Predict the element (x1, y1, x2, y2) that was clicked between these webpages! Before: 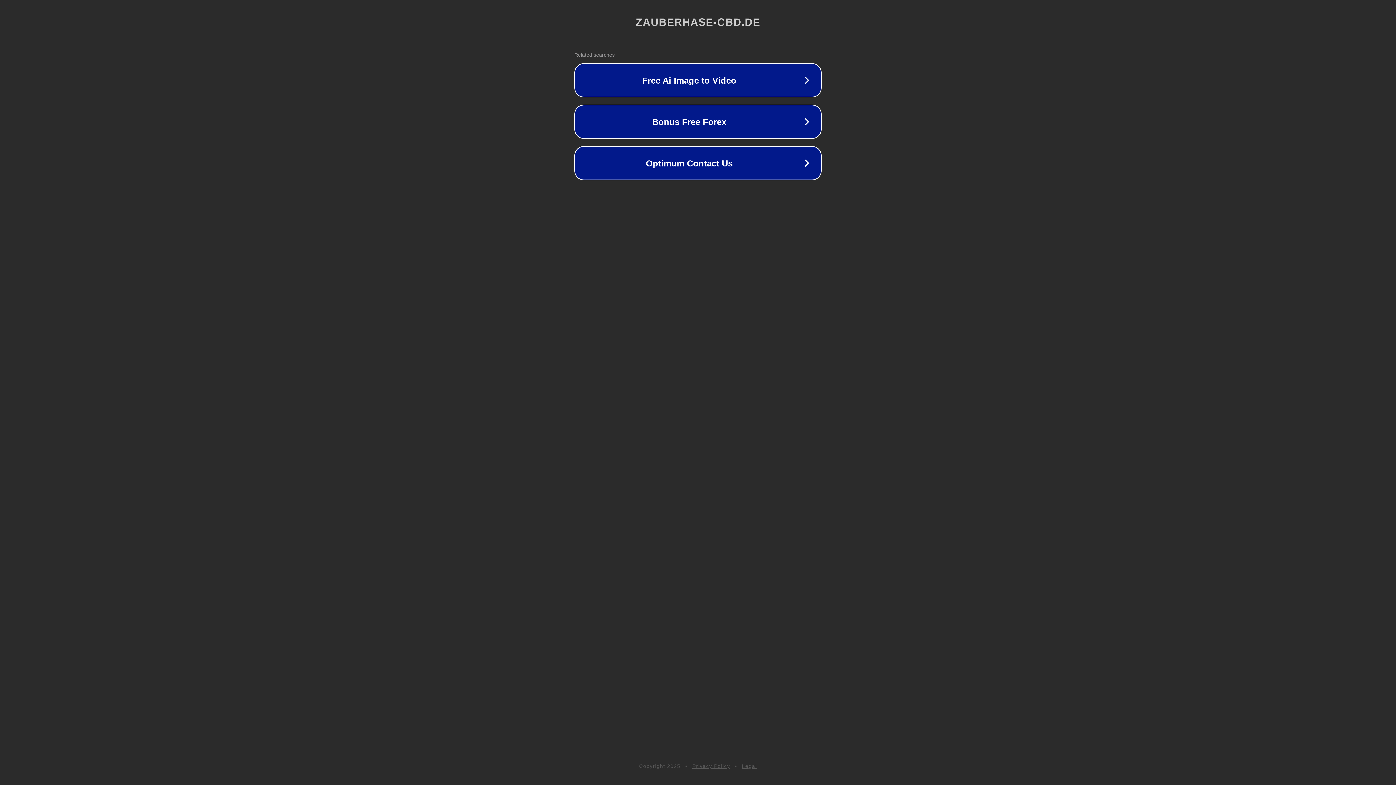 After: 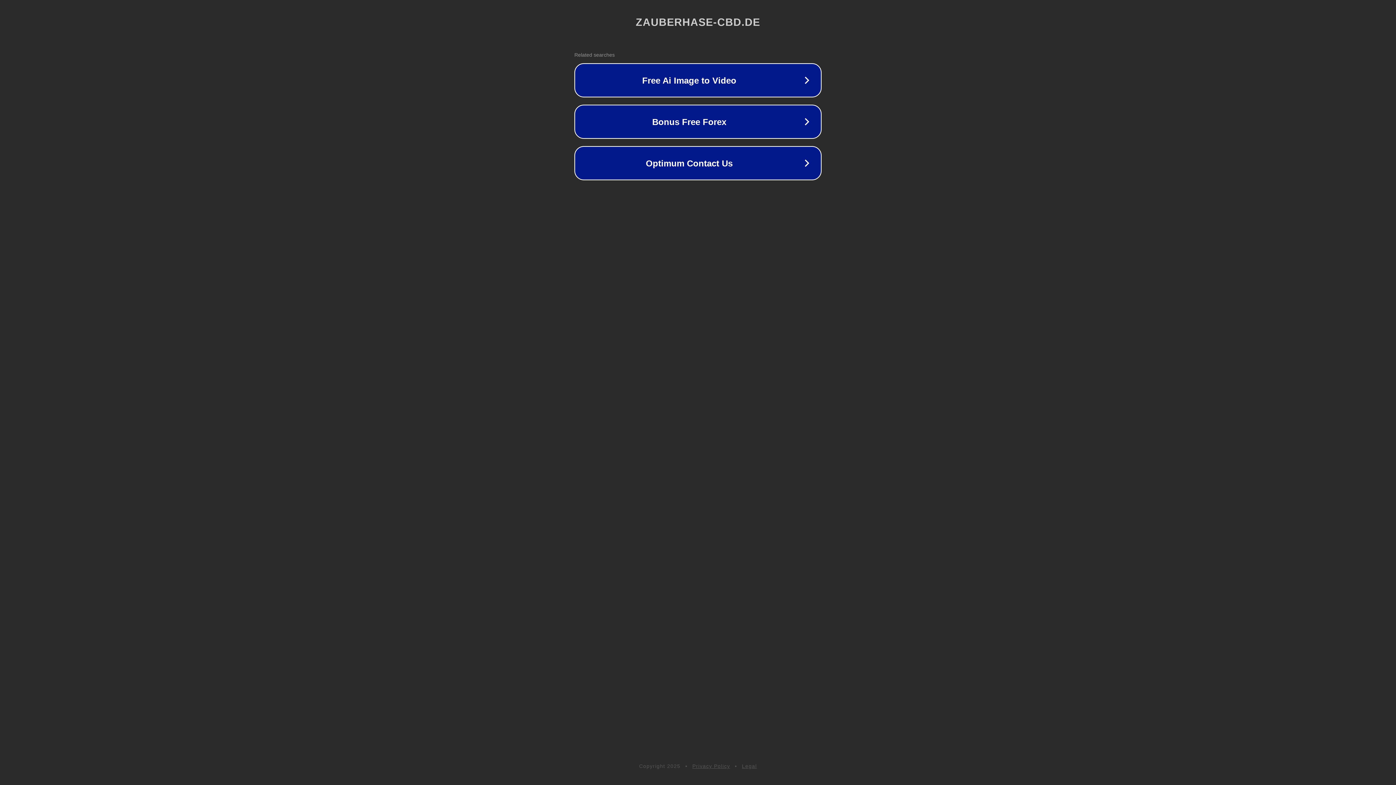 Action: label: Privacy Policy bbox: (692, 763, 730, 769)